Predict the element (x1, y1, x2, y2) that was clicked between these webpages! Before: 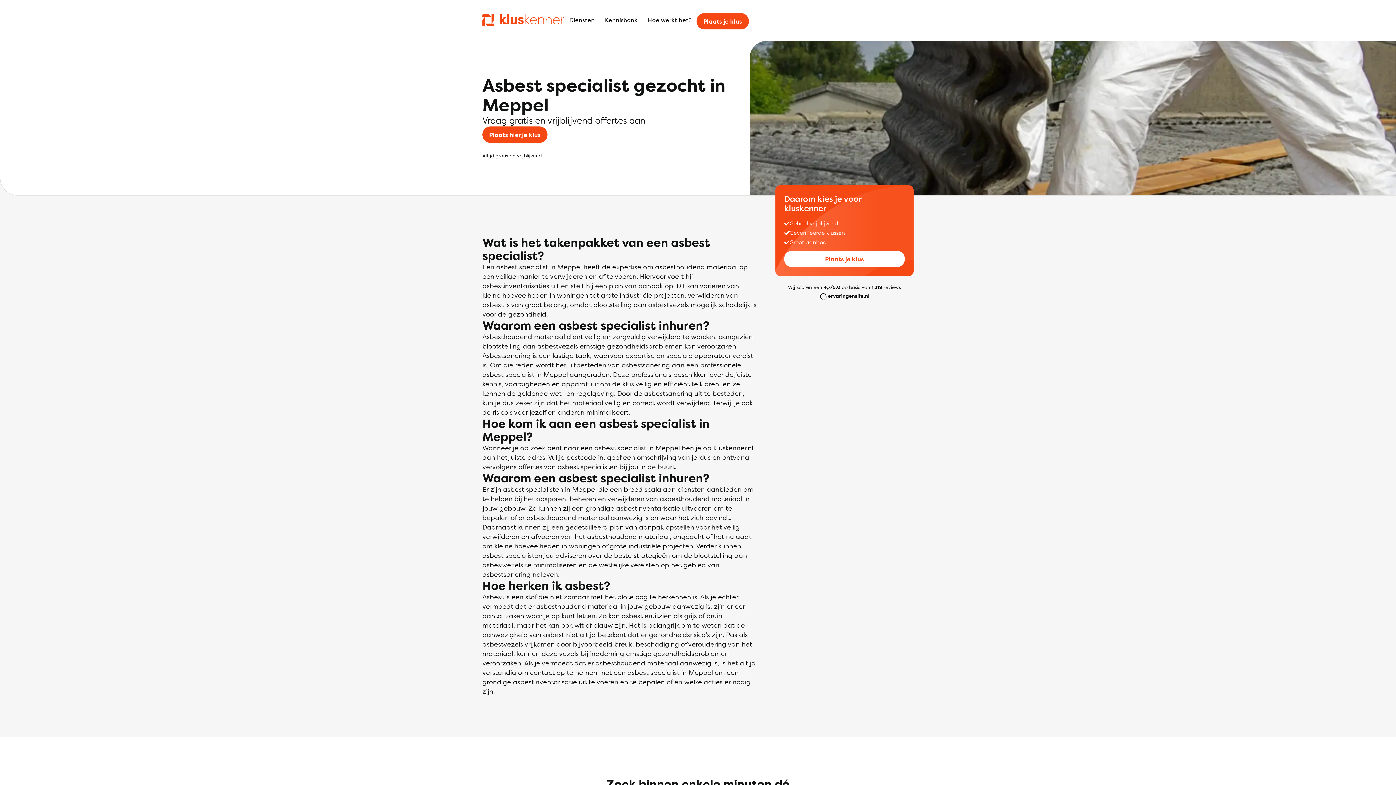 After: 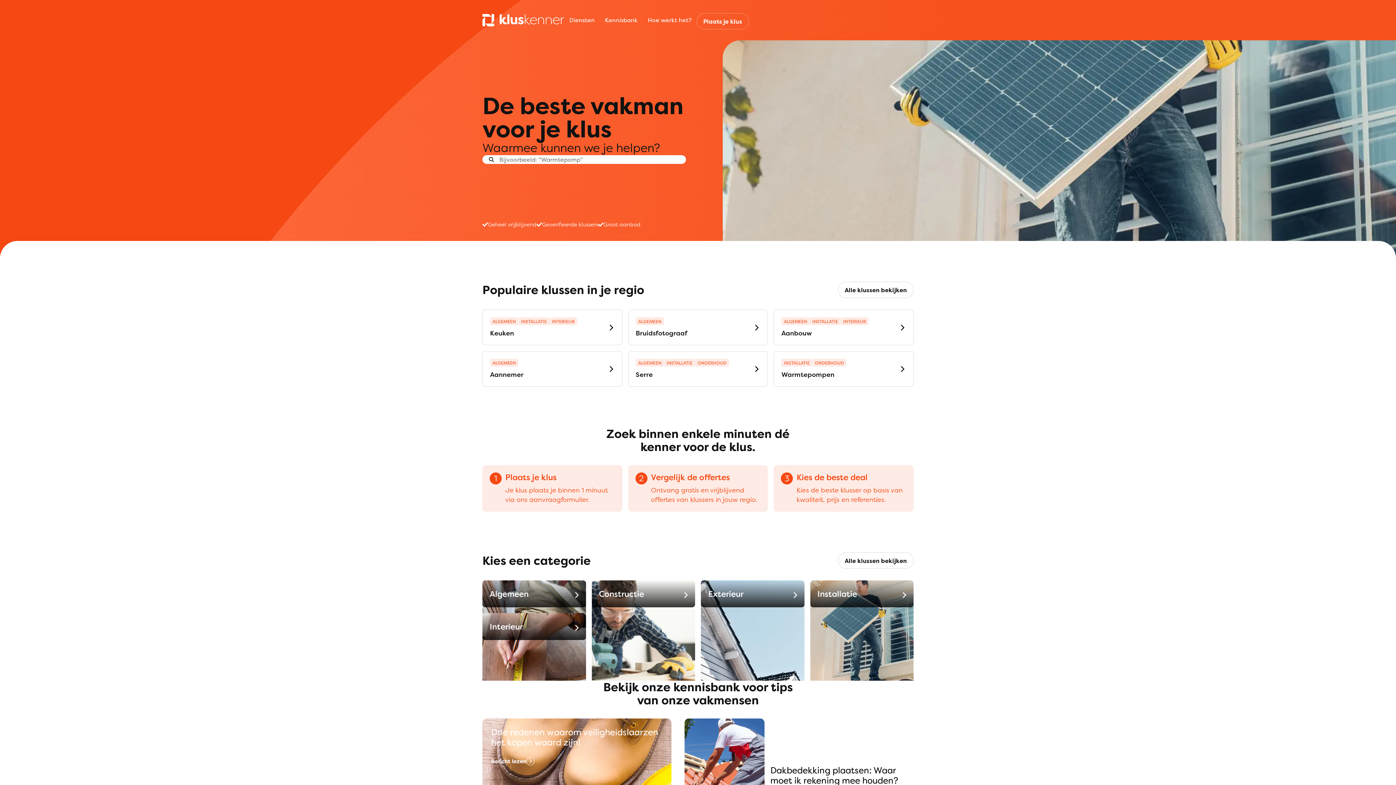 Action: bbox: (482, 13, 564, 26)